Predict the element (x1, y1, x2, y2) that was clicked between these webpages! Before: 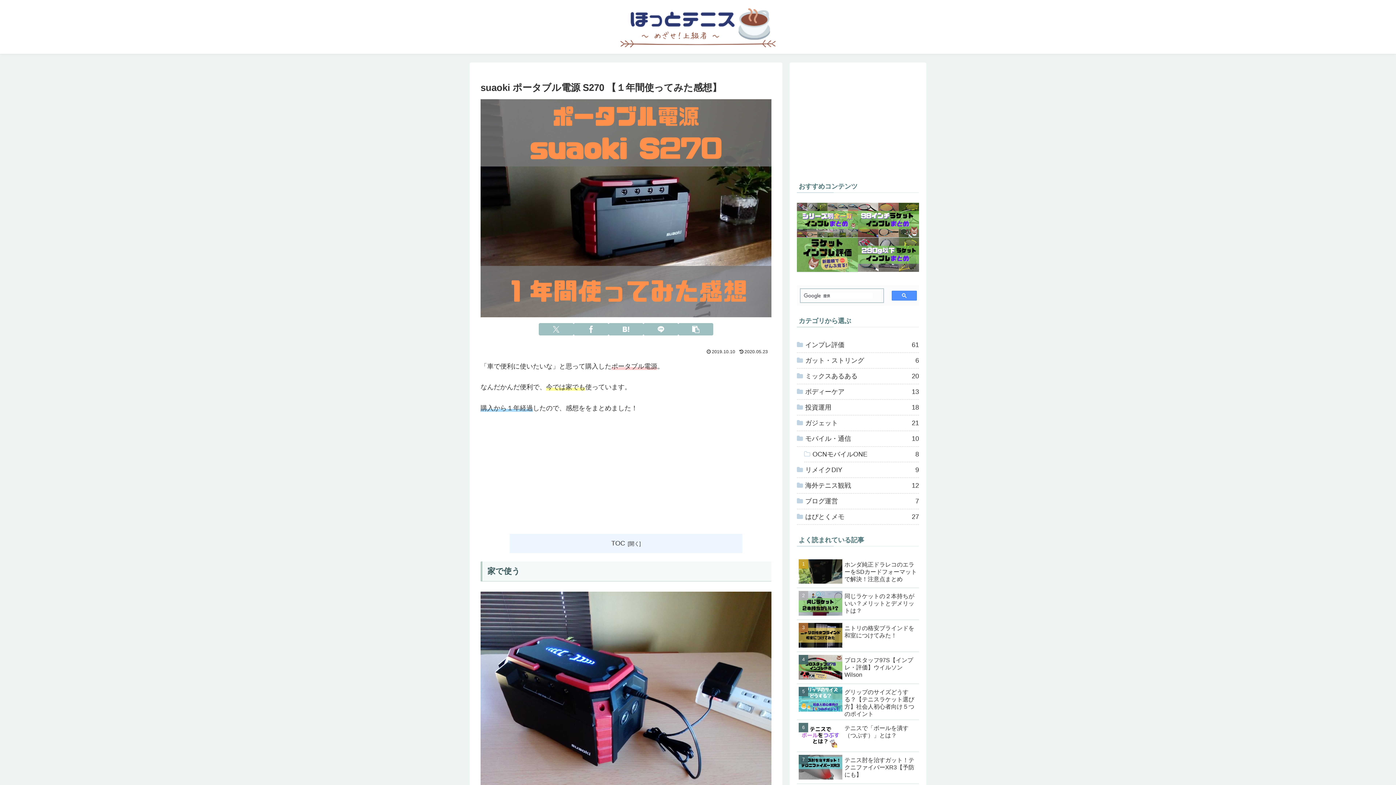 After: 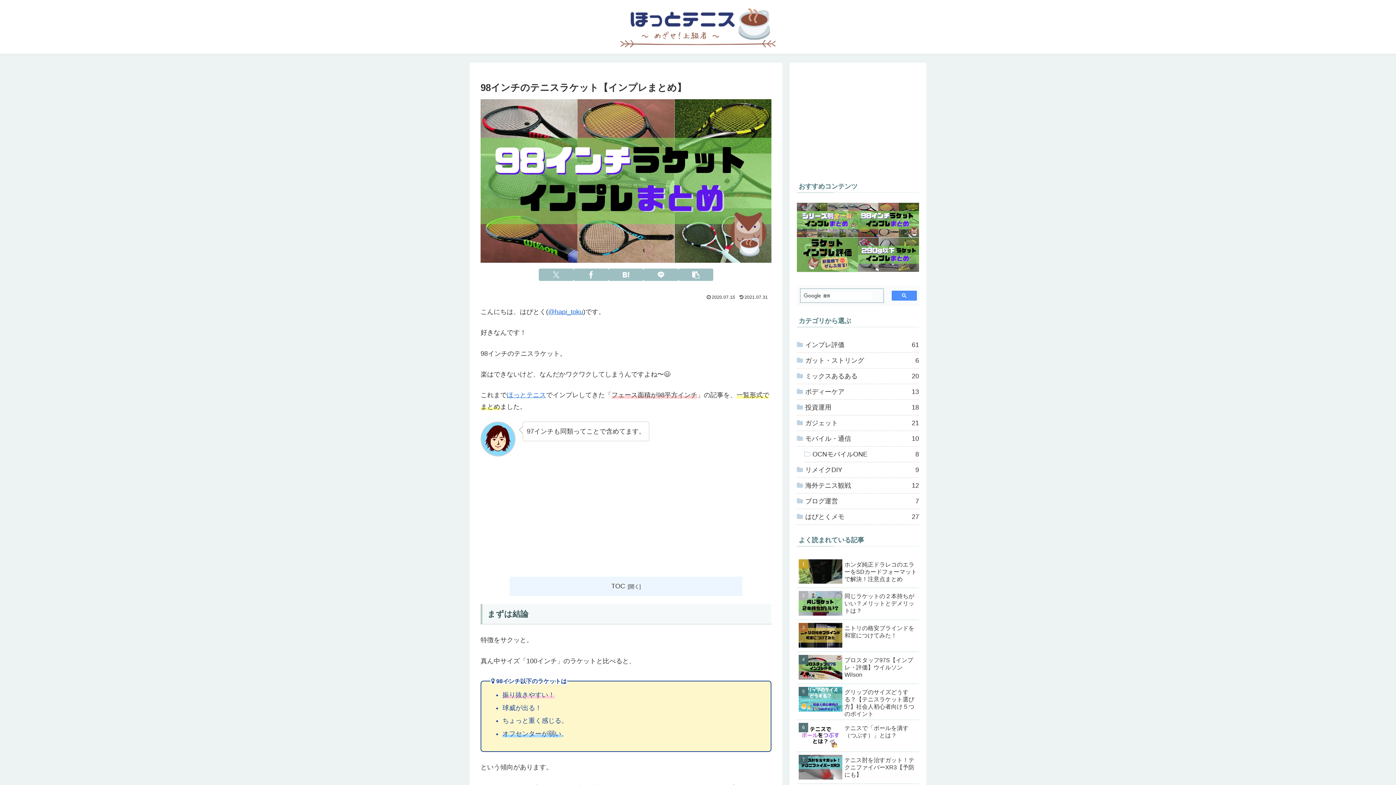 Action: bbox: (858, 202, 919, 237)